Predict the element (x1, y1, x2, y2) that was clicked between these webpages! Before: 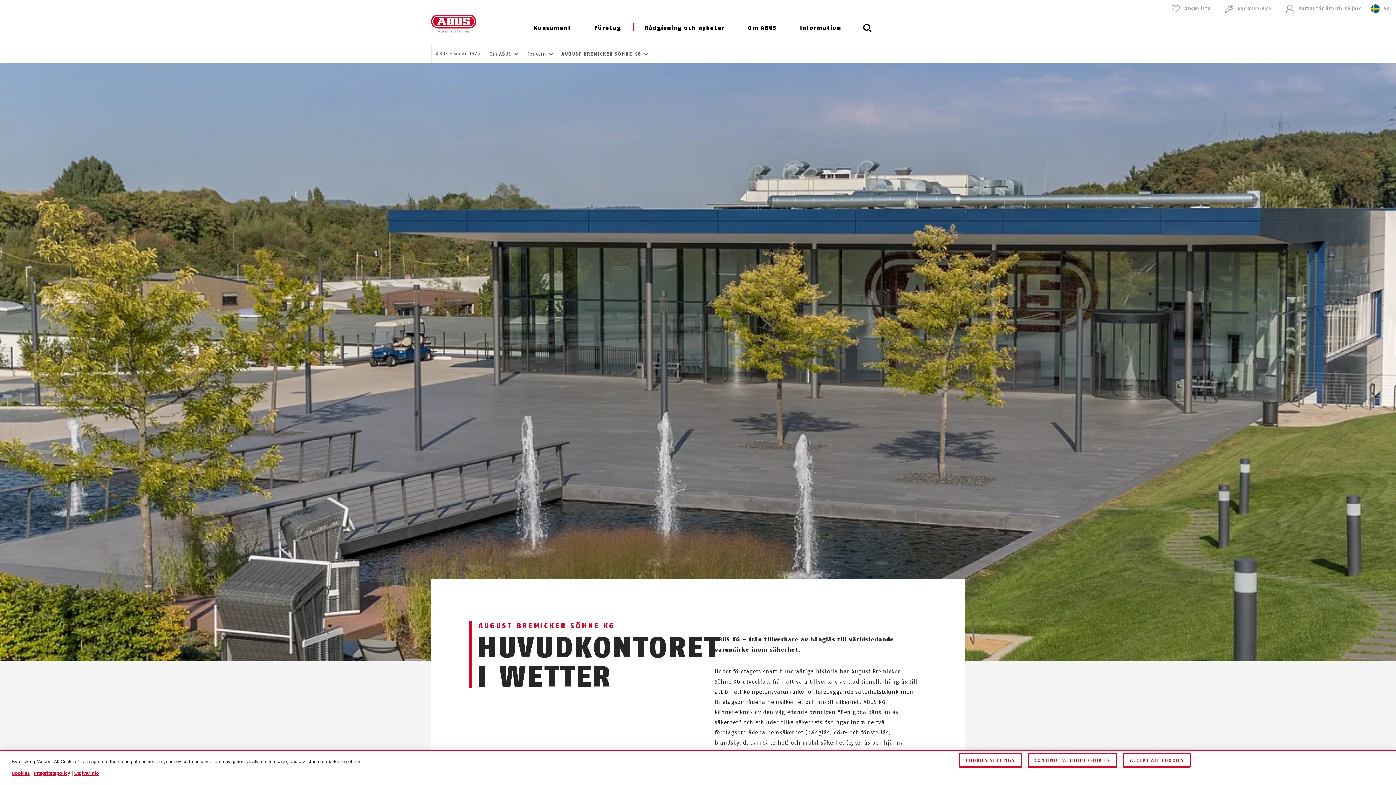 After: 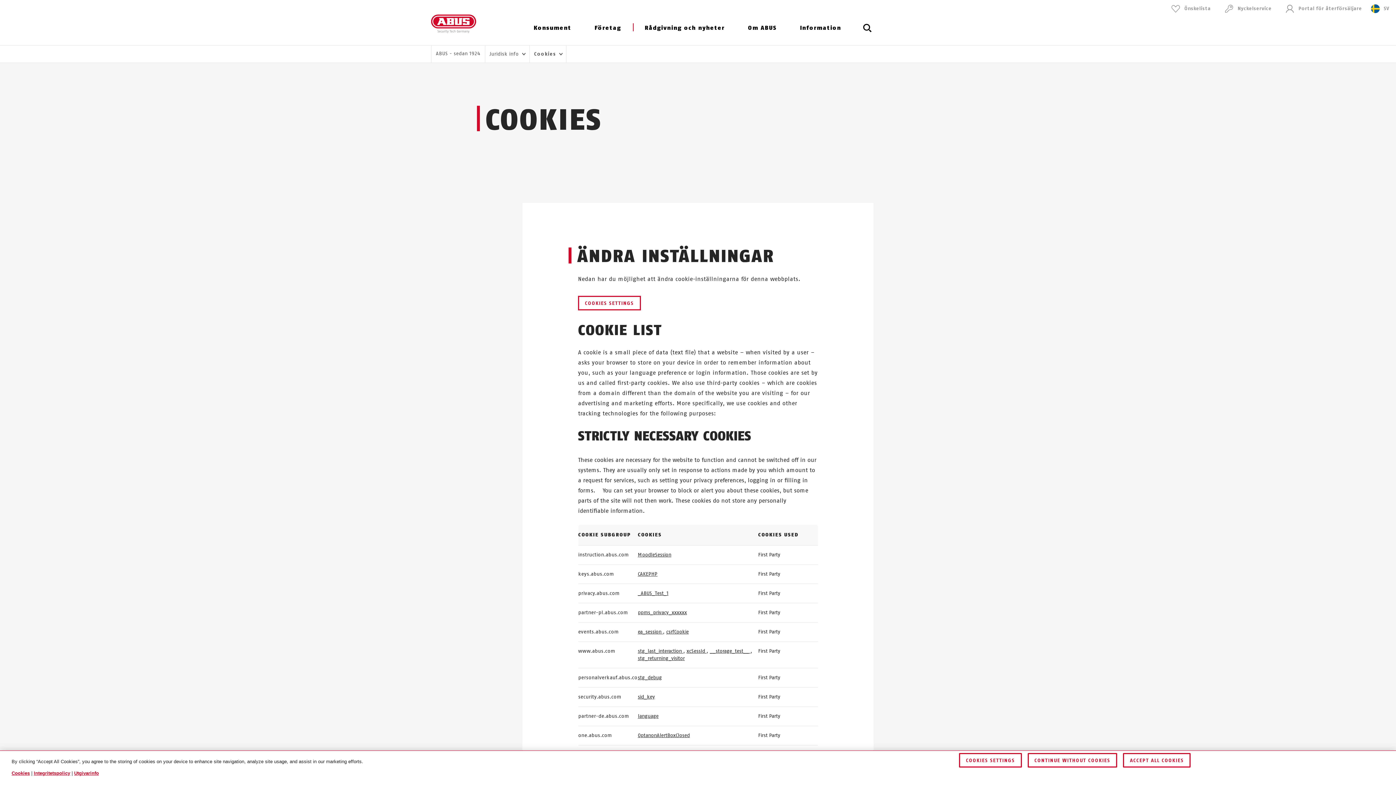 Action: label: Cookies bbox: (11, 770, 29, 776)